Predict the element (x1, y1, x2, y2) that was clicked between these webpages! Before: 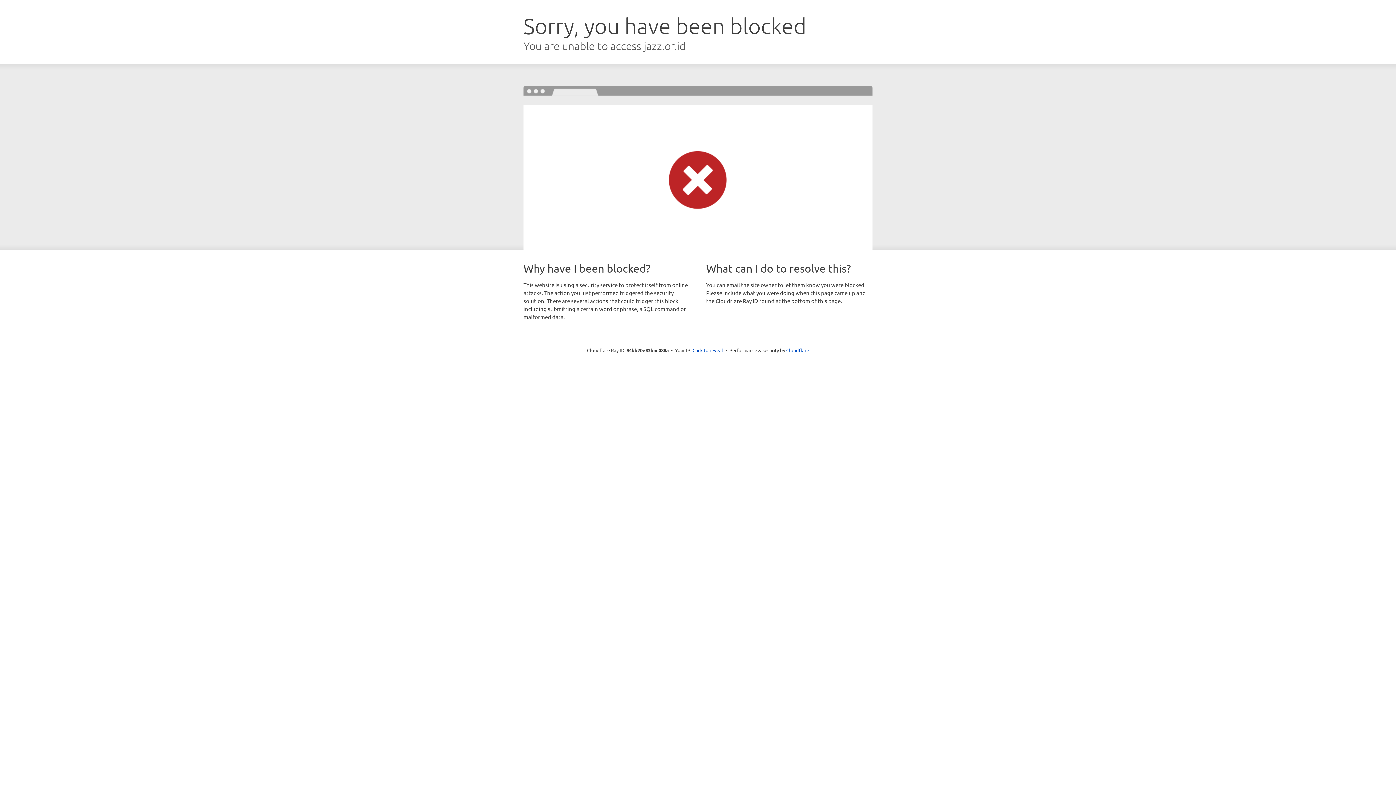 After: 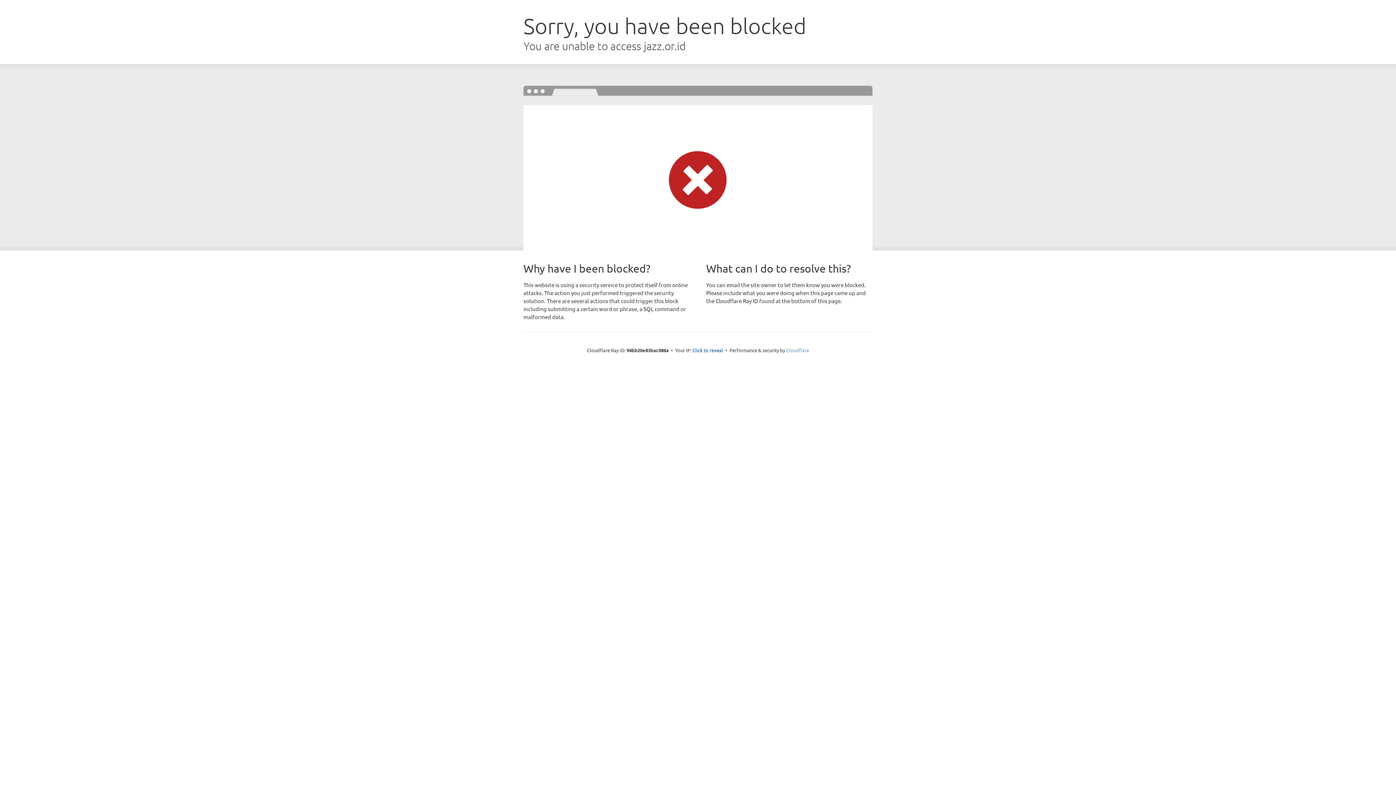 Action: label: Cloudflare bbox: (786, 347, 809, 353)